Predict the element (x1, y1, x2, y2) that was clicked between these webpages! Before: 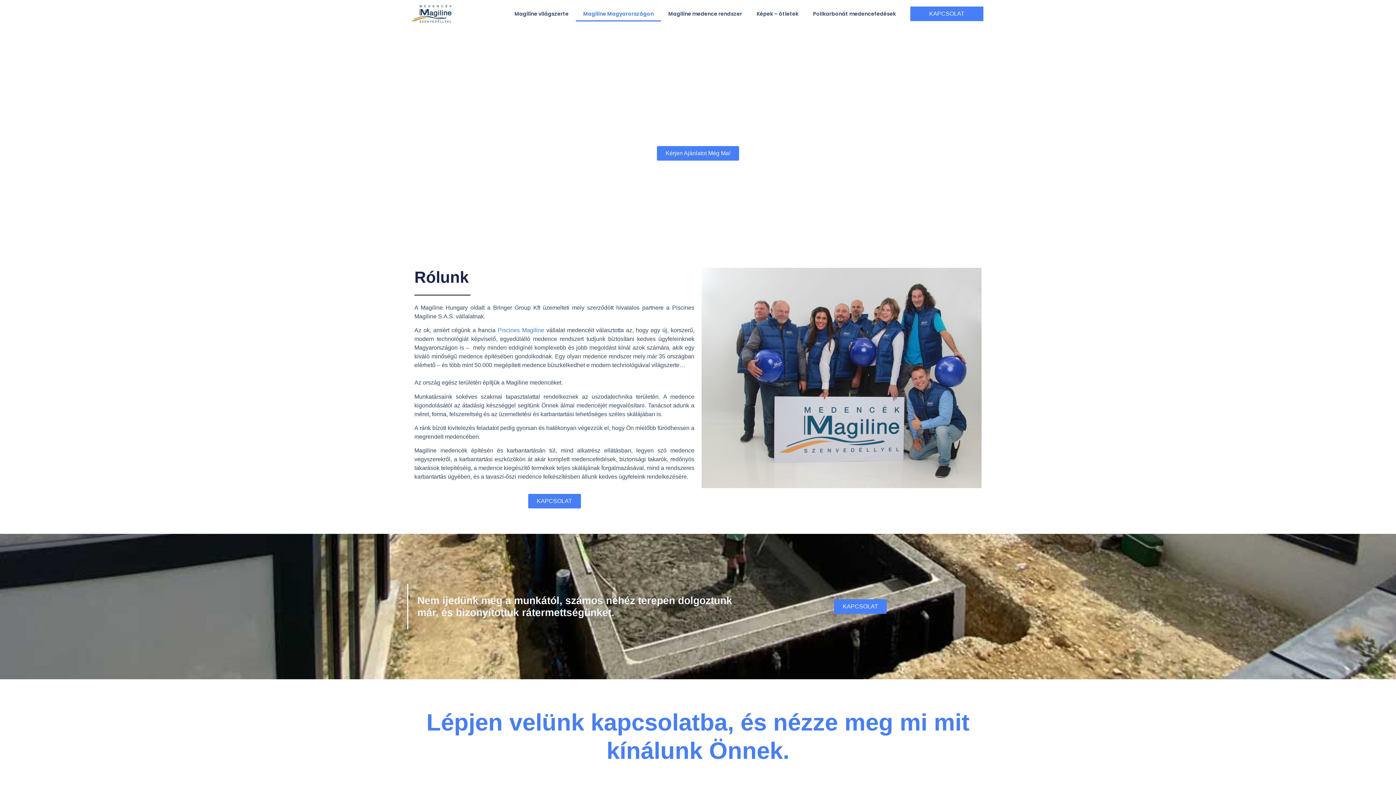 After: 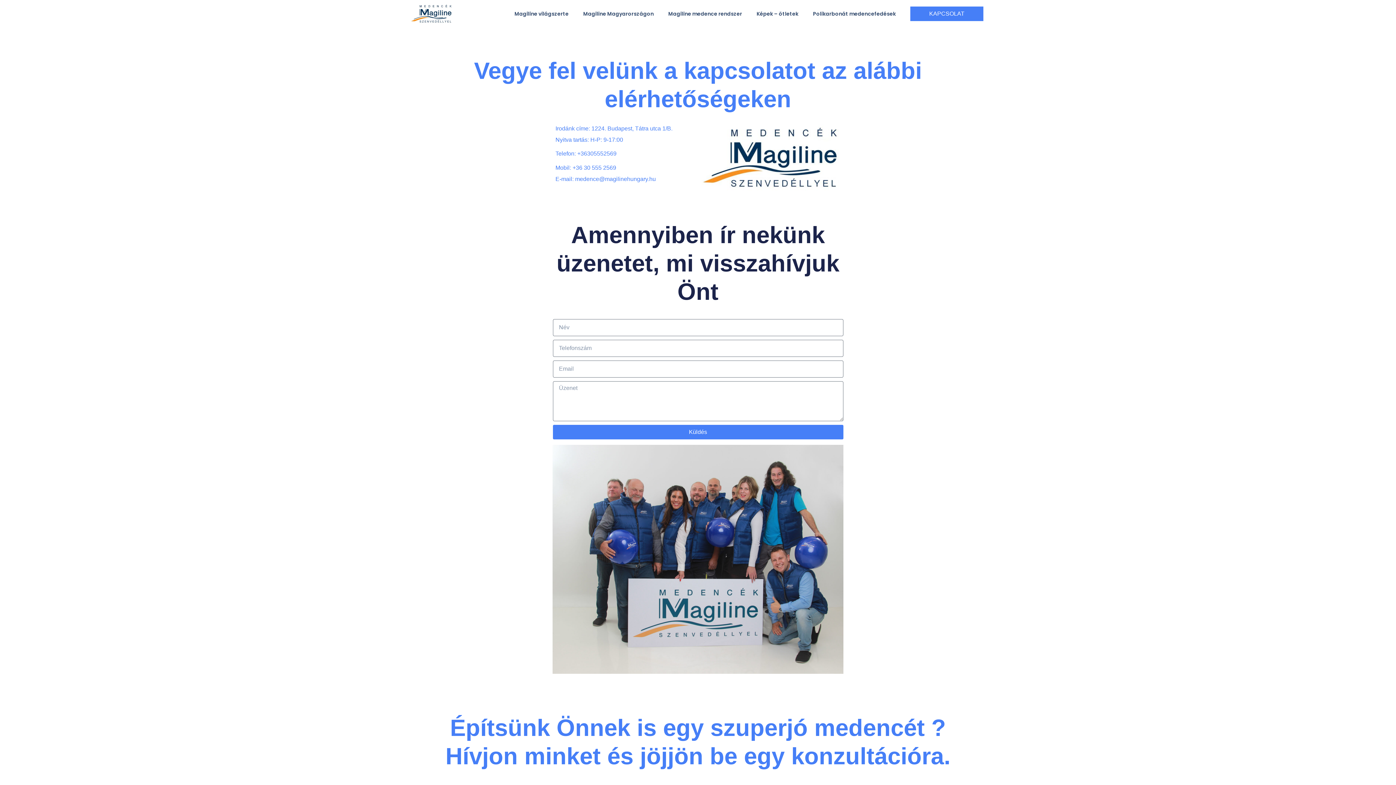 Action: bbox: (834, 599, 886, 614) label: KAPCSOLAT